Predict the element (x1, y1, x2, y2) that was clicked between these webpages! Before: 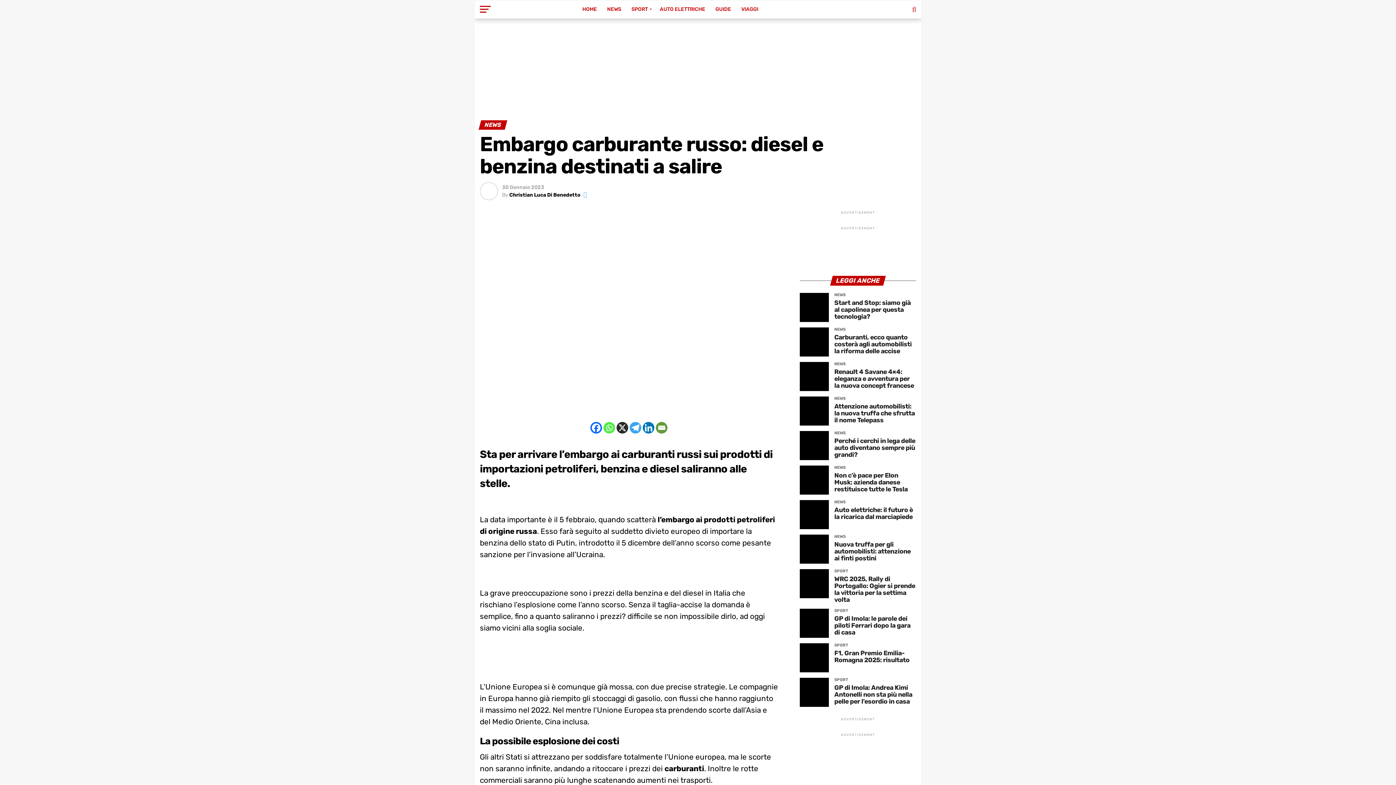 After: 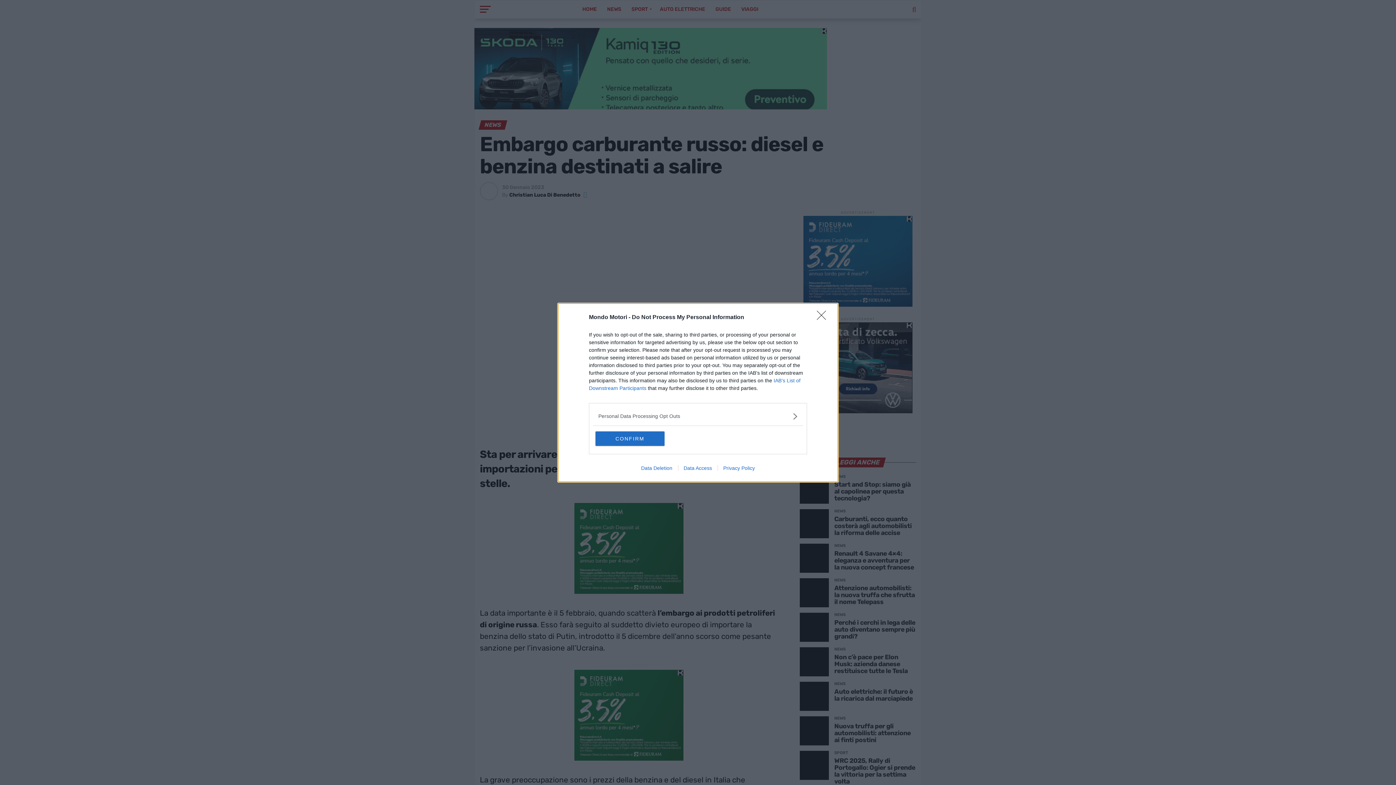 Action: bbox: (509, 192, 580, 198) label: Christian Luca Di Benedetto